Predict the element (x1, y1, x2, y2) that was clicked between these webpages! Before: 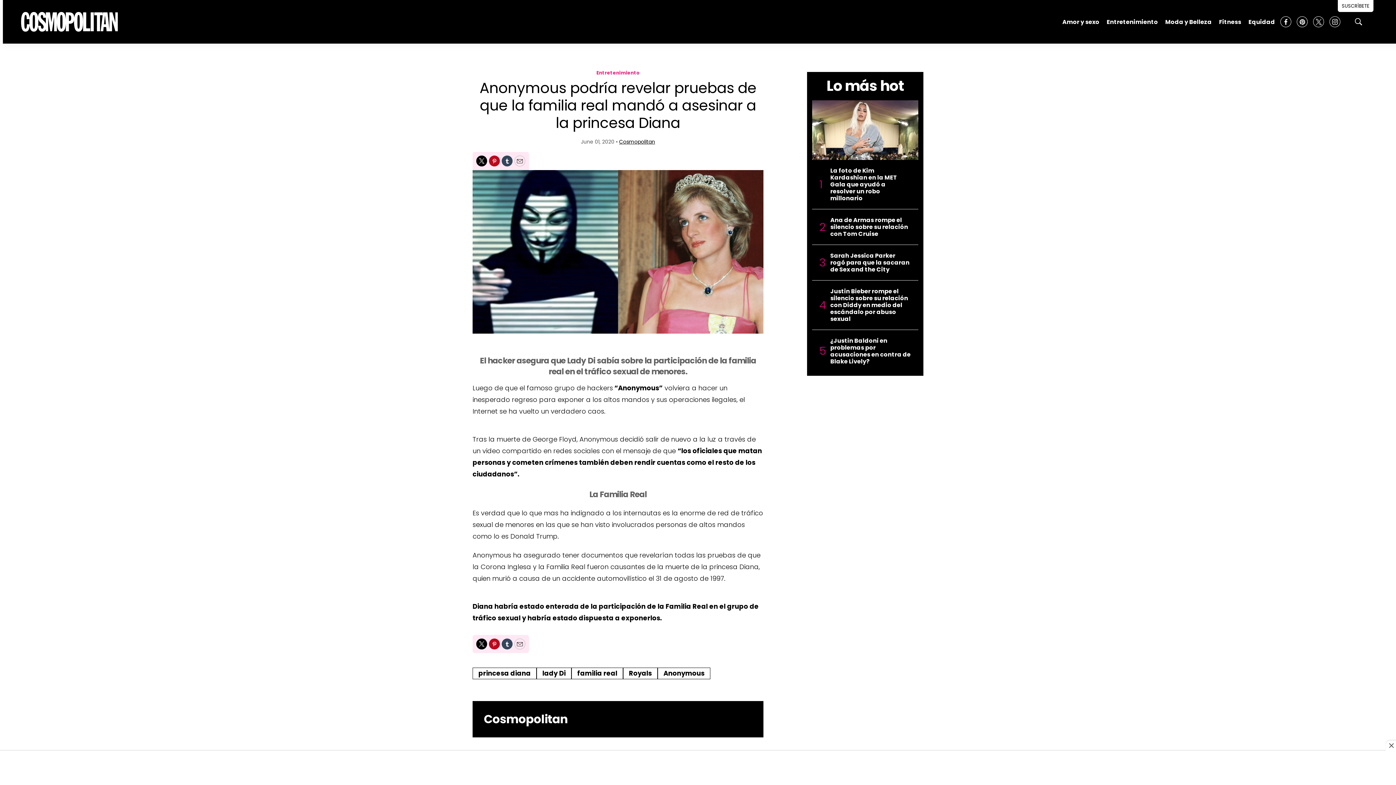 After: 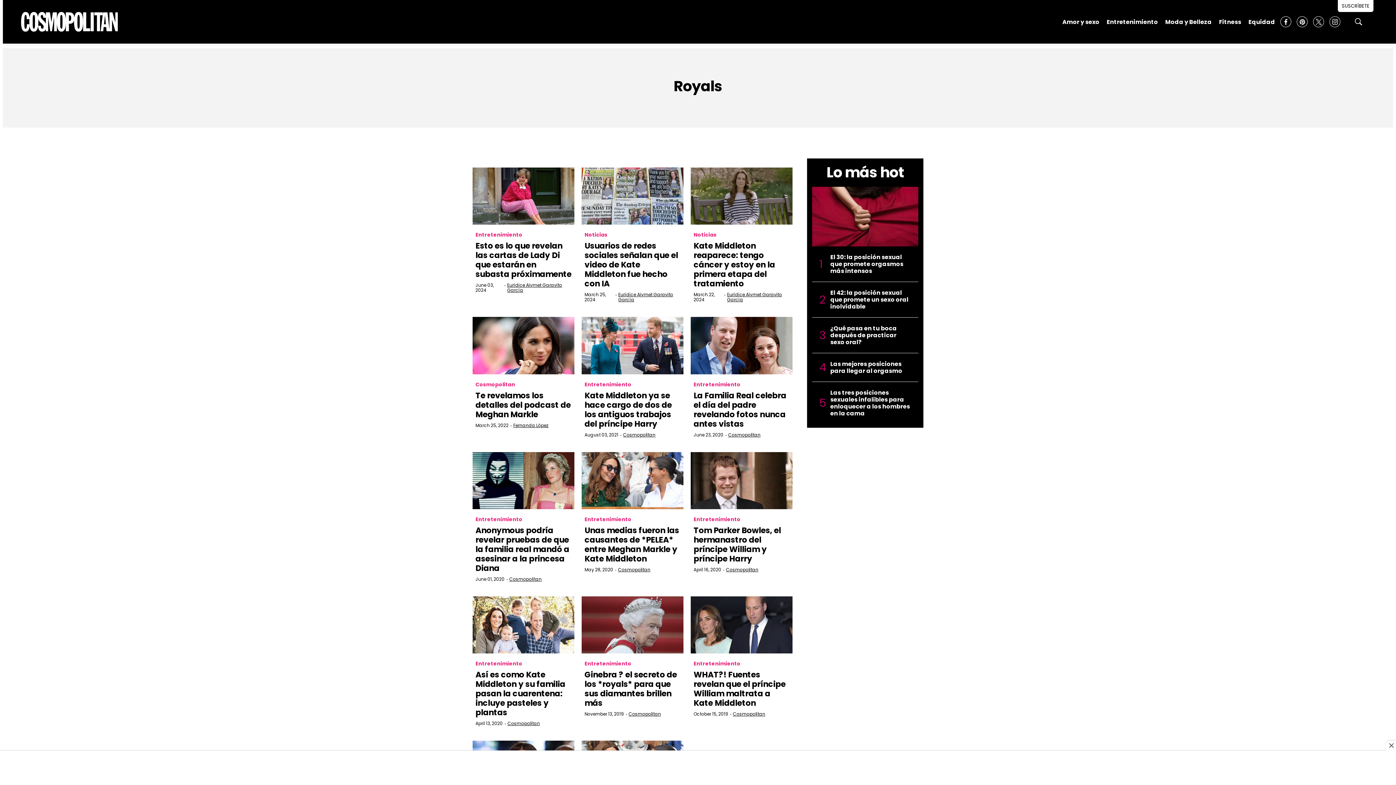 Action: label: Royals bbox: (623, 668, 657, 679)